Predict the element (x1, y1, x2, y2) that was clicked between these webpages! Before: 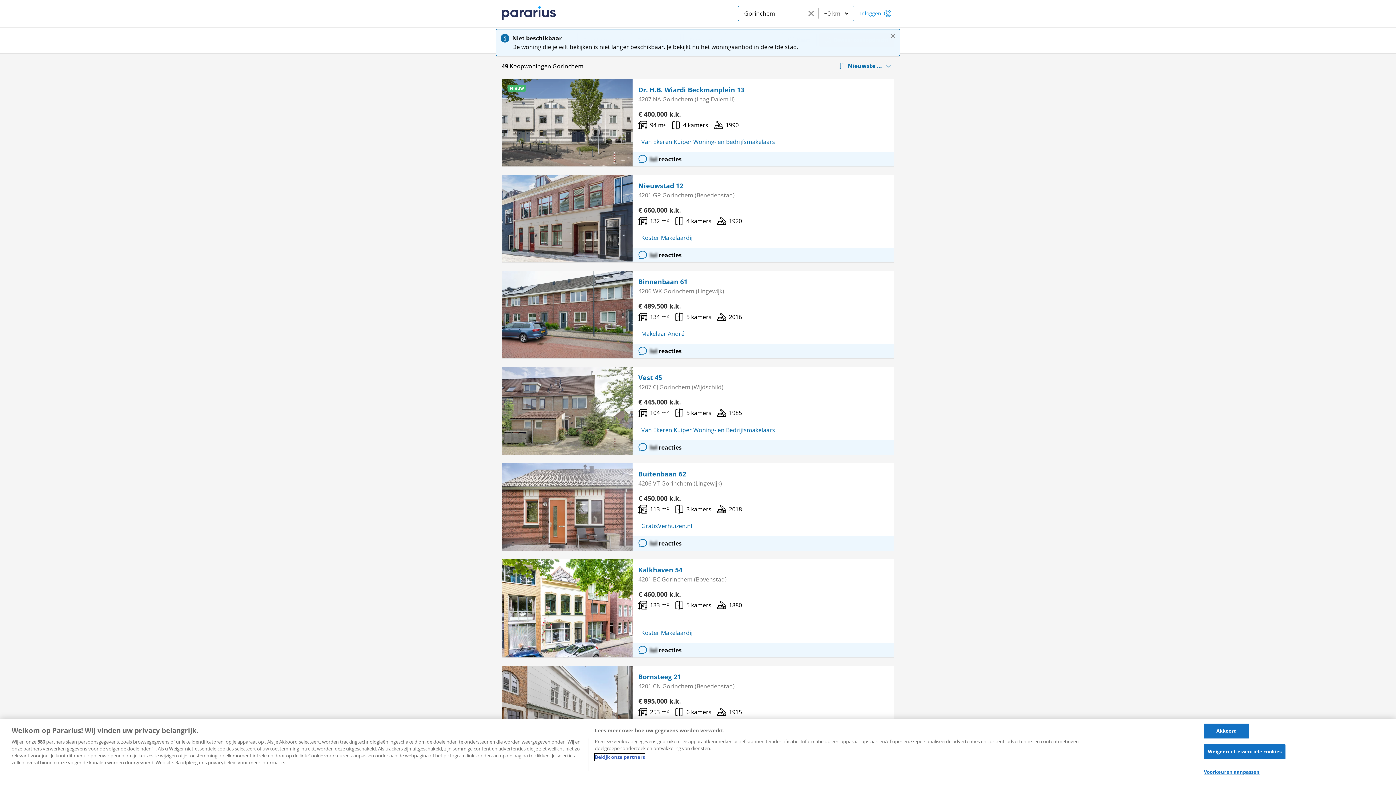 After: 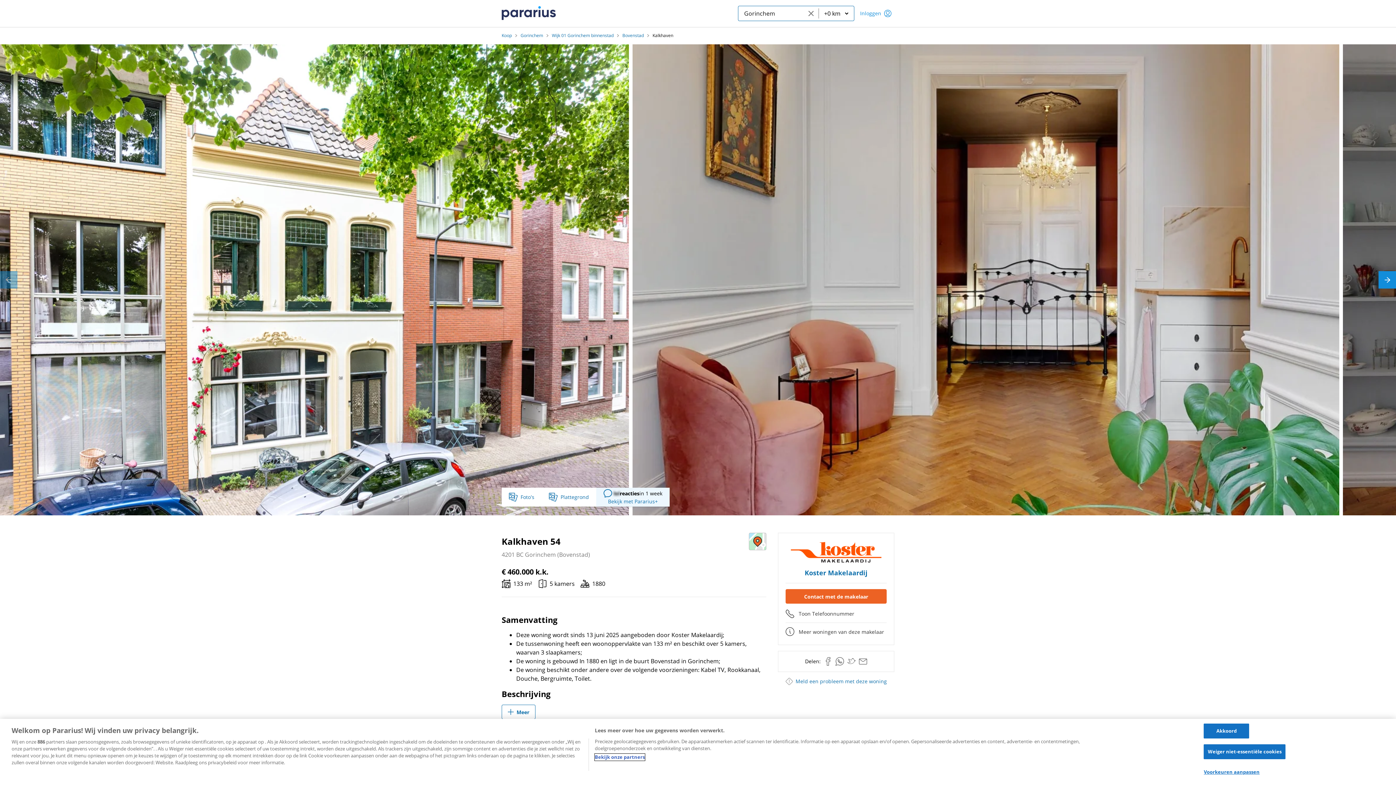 Action: bbox: (501, 559, 632, 657)